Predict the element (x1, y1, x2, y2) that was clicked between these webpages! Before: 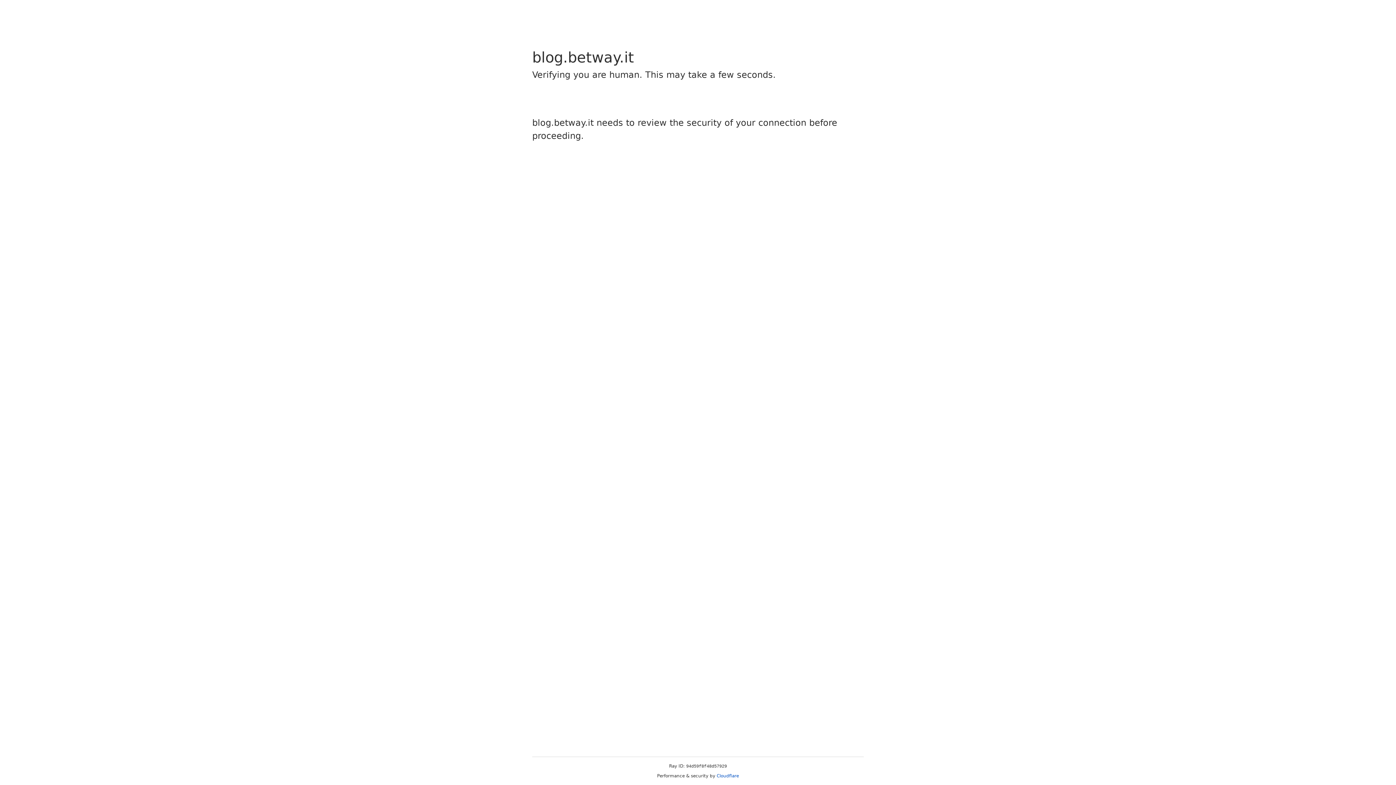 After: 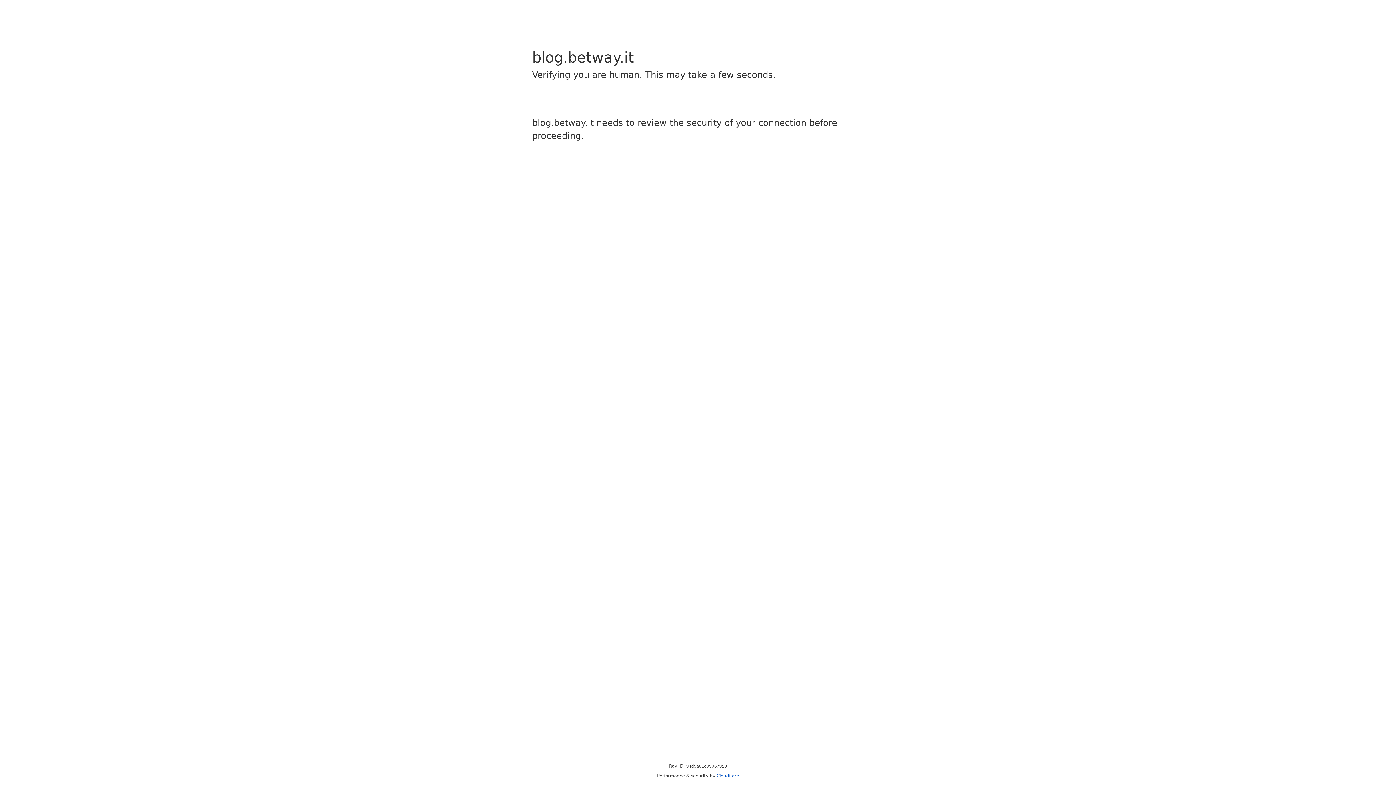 Action: bbox: (716, 773, 739, 778) label: Cloudflare